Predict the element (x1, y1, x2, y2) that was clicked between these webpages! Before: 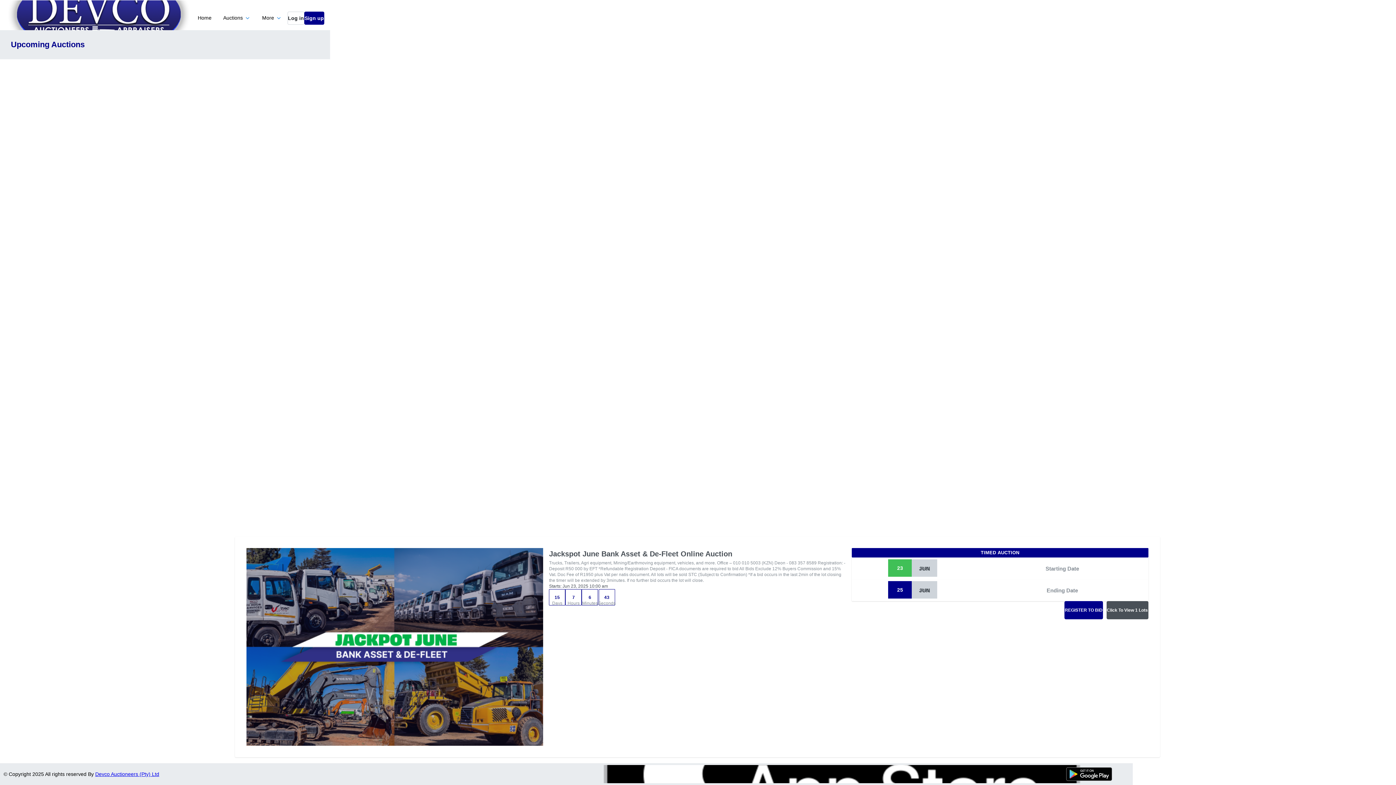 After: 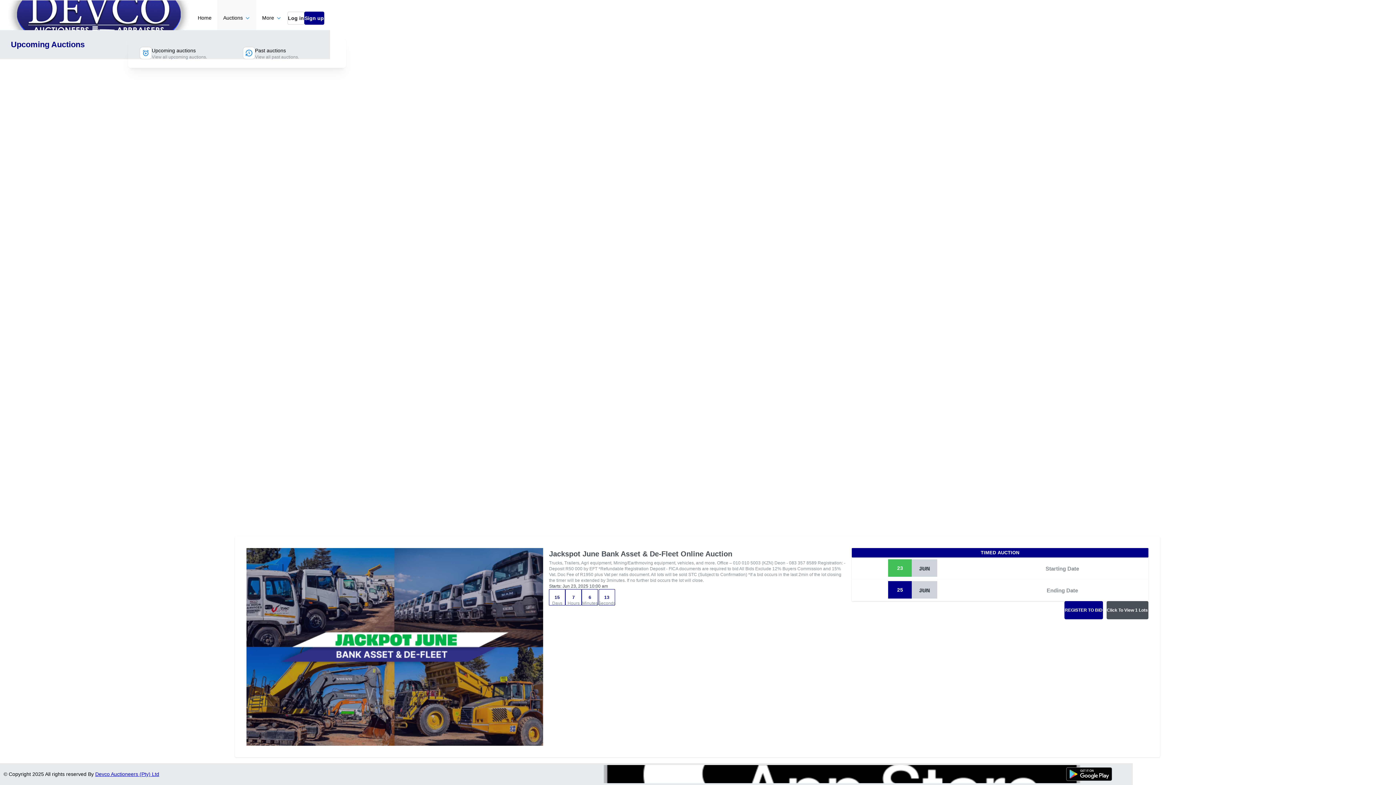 Action: bbox: (217, 0, 256, 36) label: Auctions